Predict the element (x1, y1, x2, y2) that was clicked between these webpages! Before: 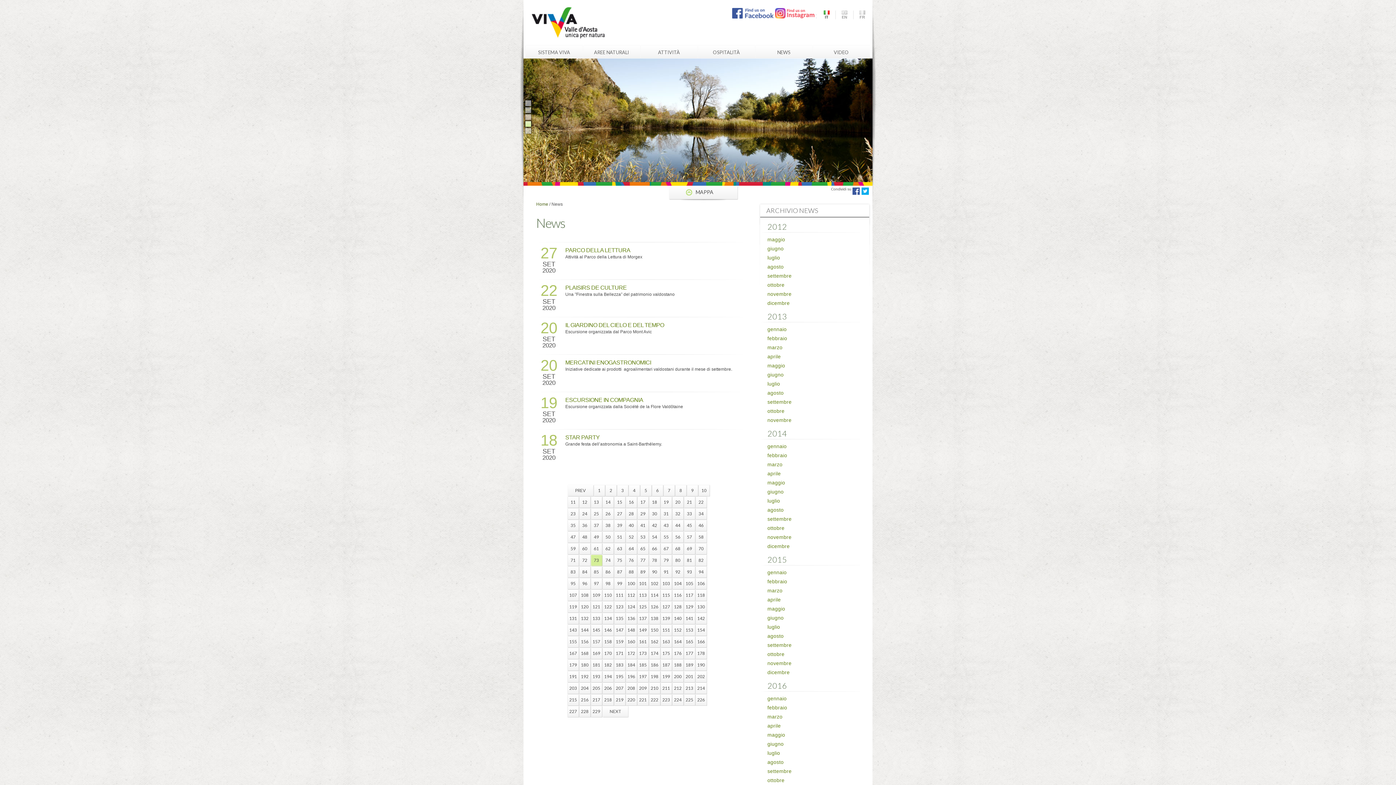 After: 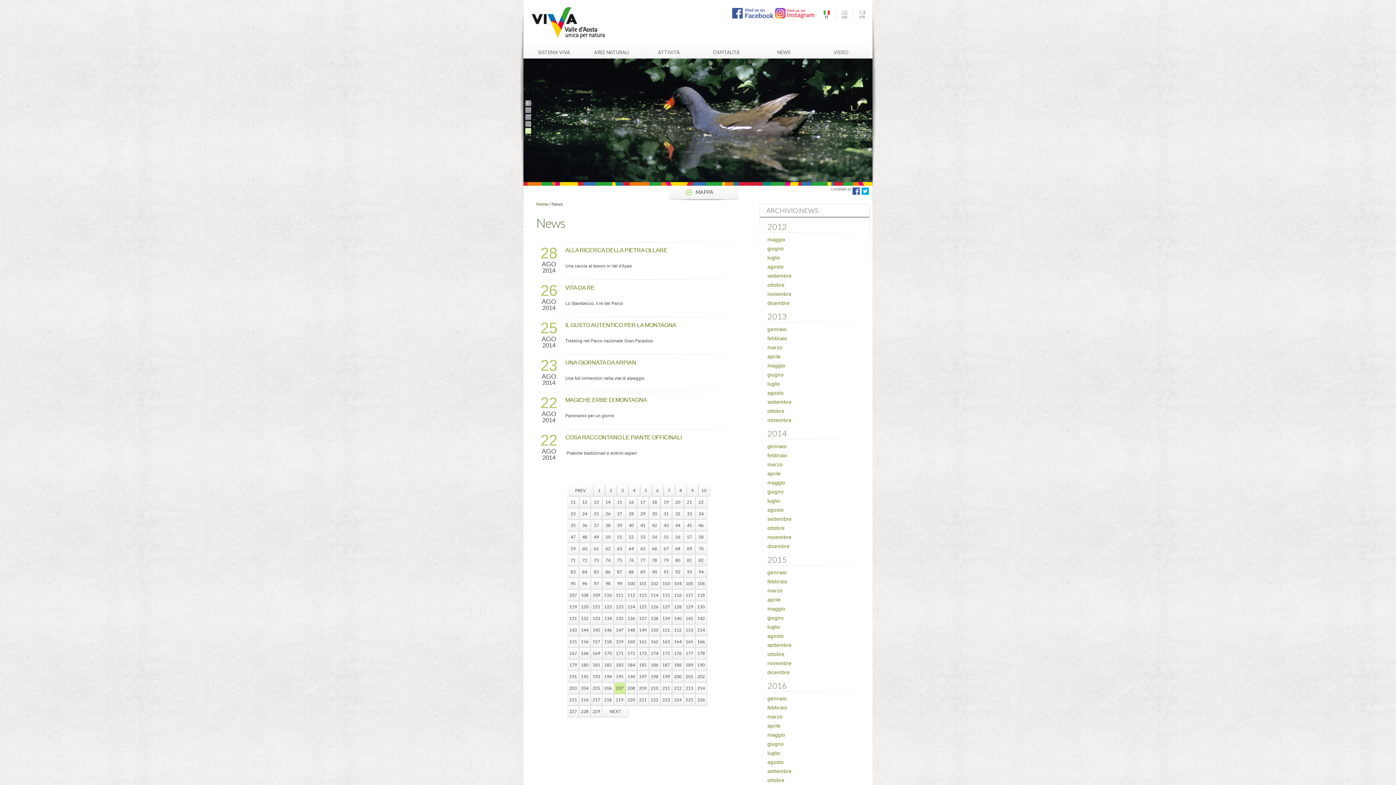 Action: label: 207 bbox: (614, 682, 625, 694)